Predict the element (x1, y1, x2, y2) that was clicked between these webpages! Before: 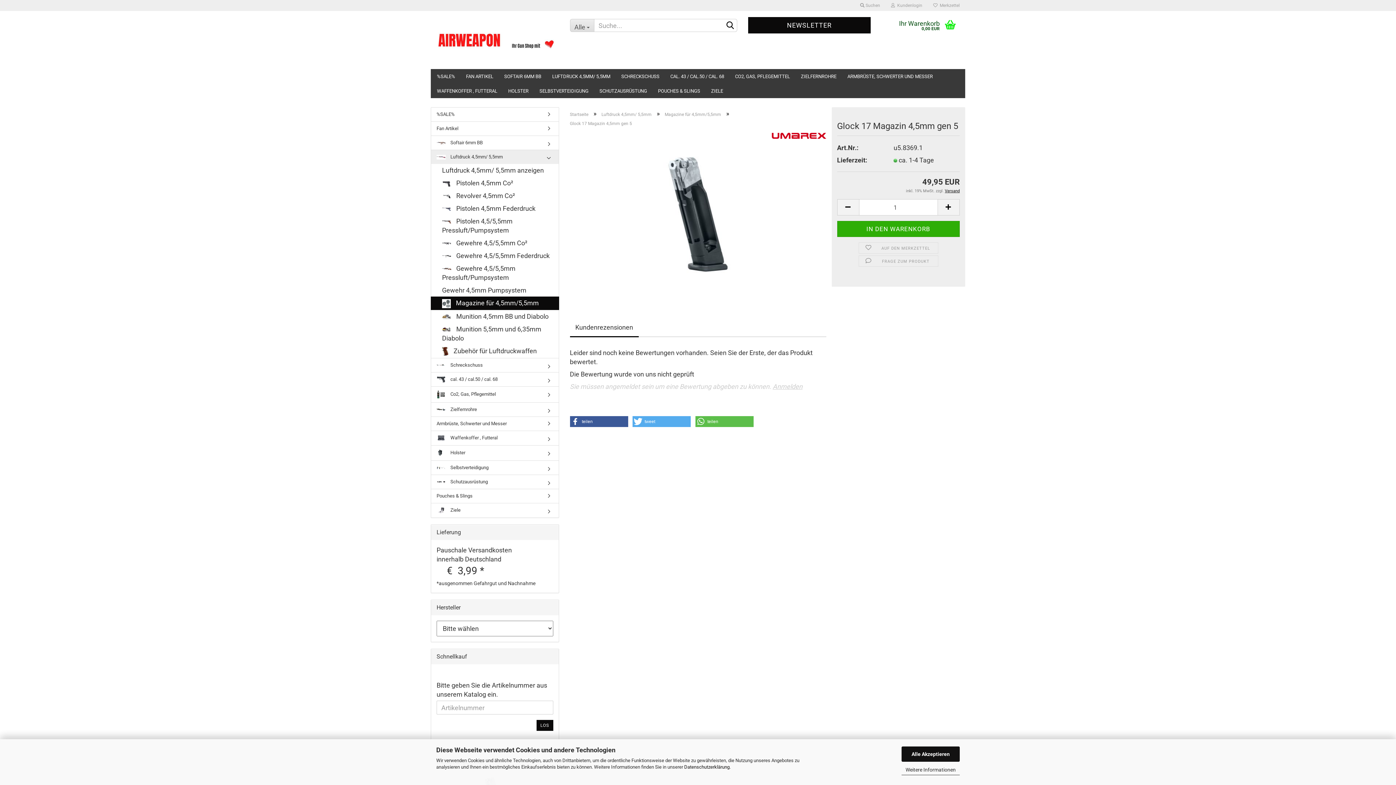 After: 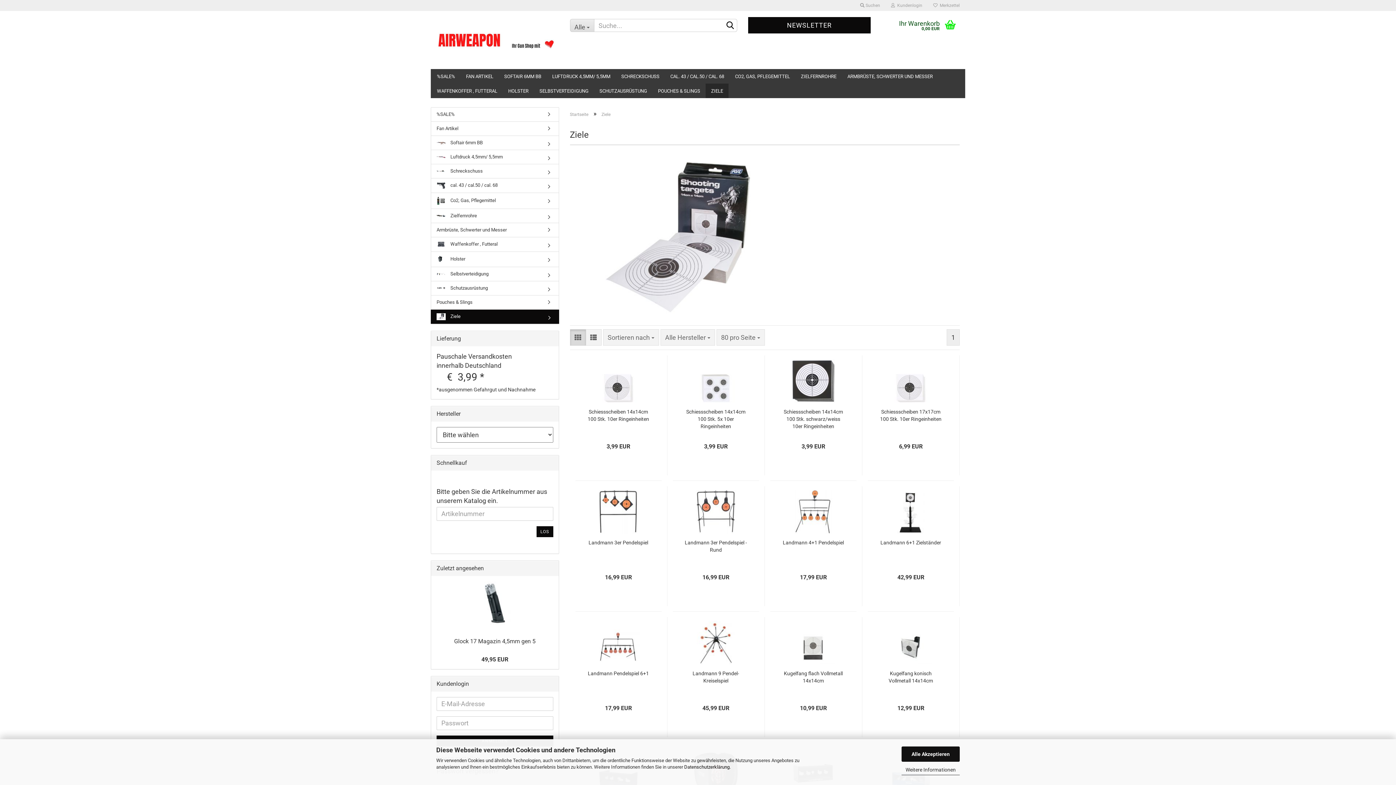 Action: bbox: (431, 503, 558, 517) label:  Ziele